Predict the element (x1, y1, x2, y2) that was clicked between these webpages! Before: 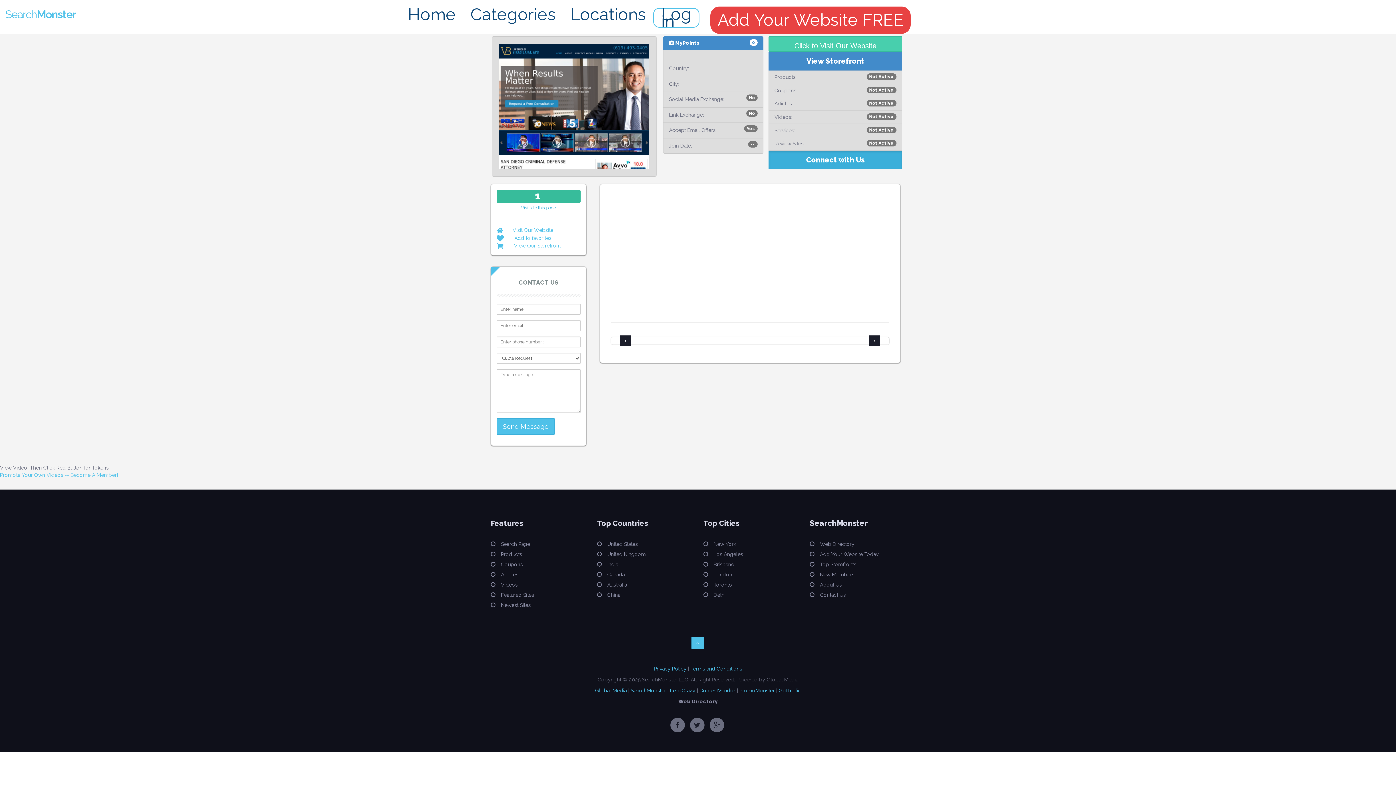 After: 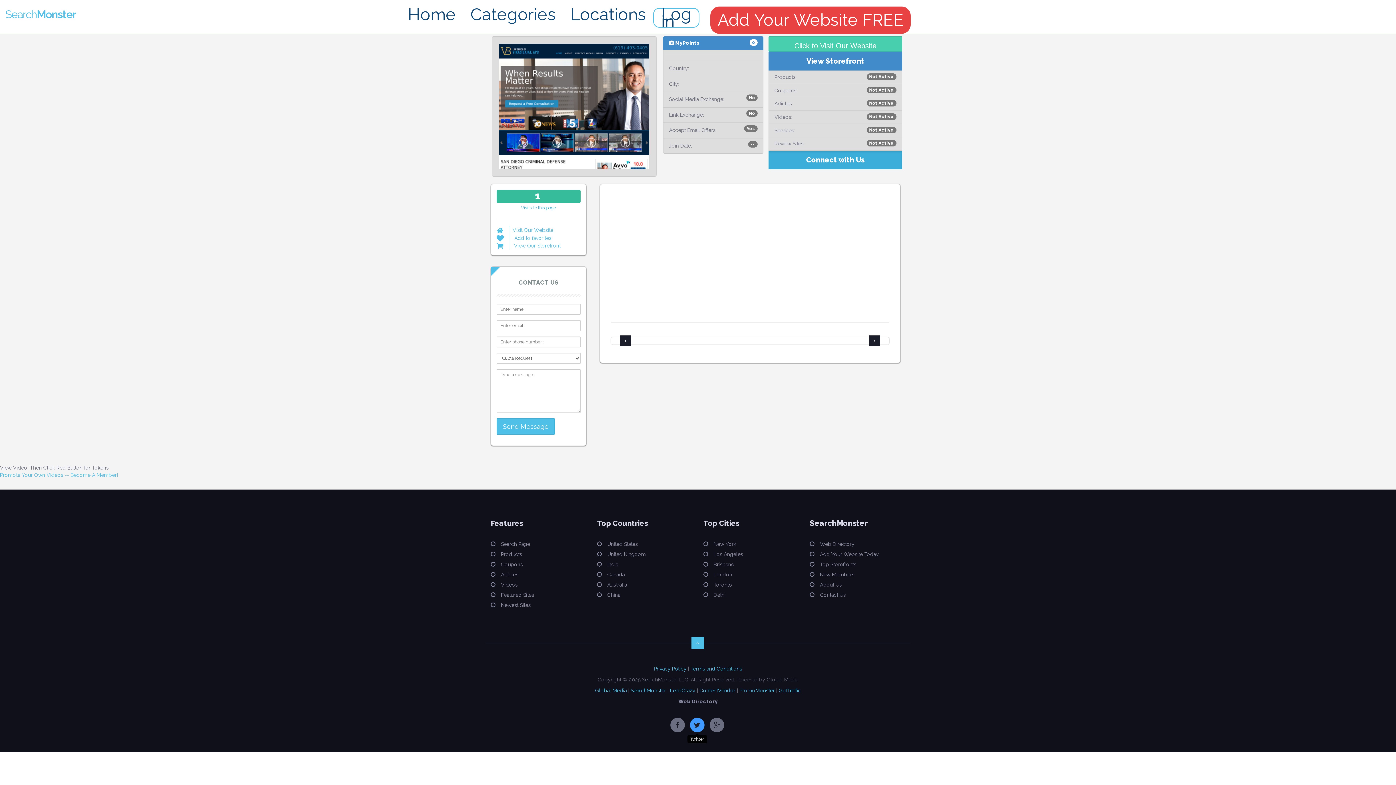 Action: bbox: (690, 718, 704, 732)